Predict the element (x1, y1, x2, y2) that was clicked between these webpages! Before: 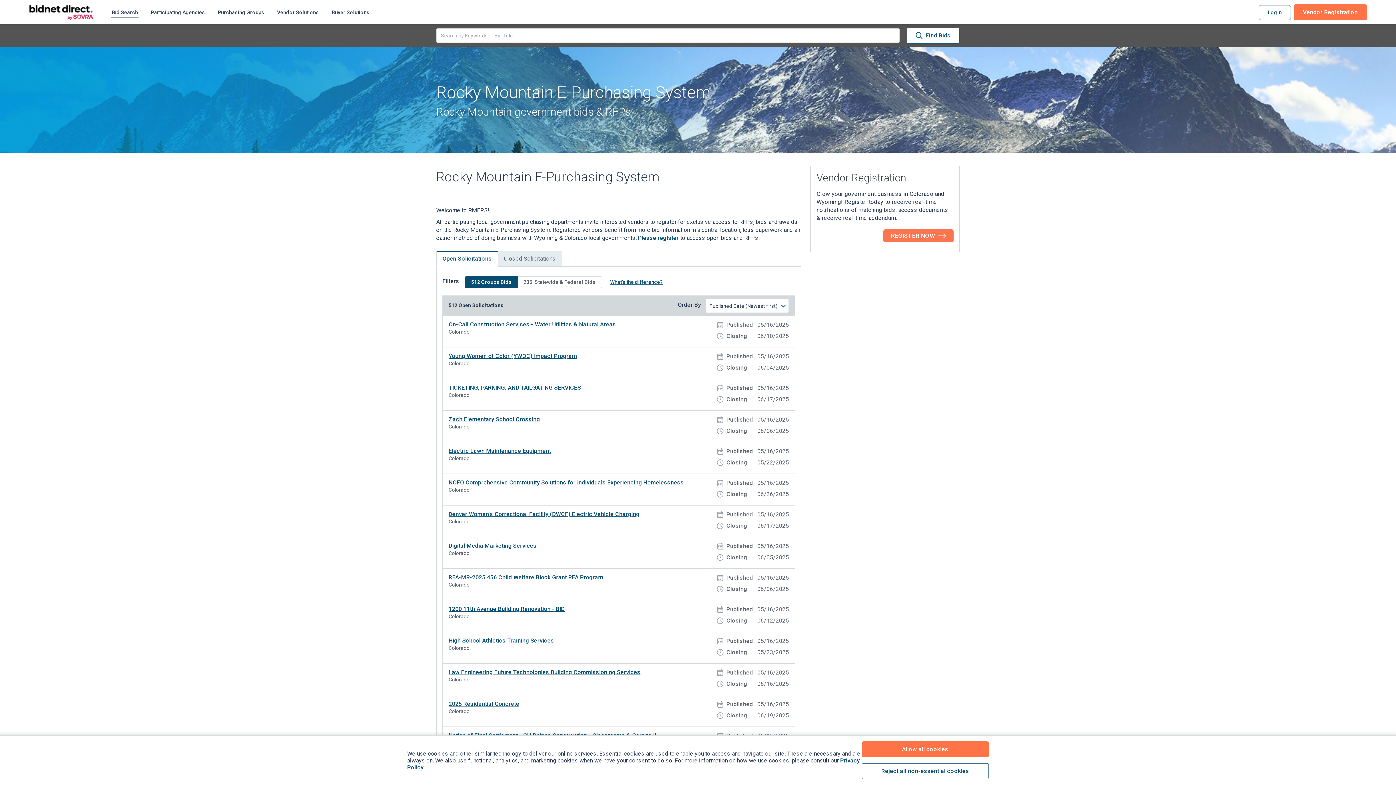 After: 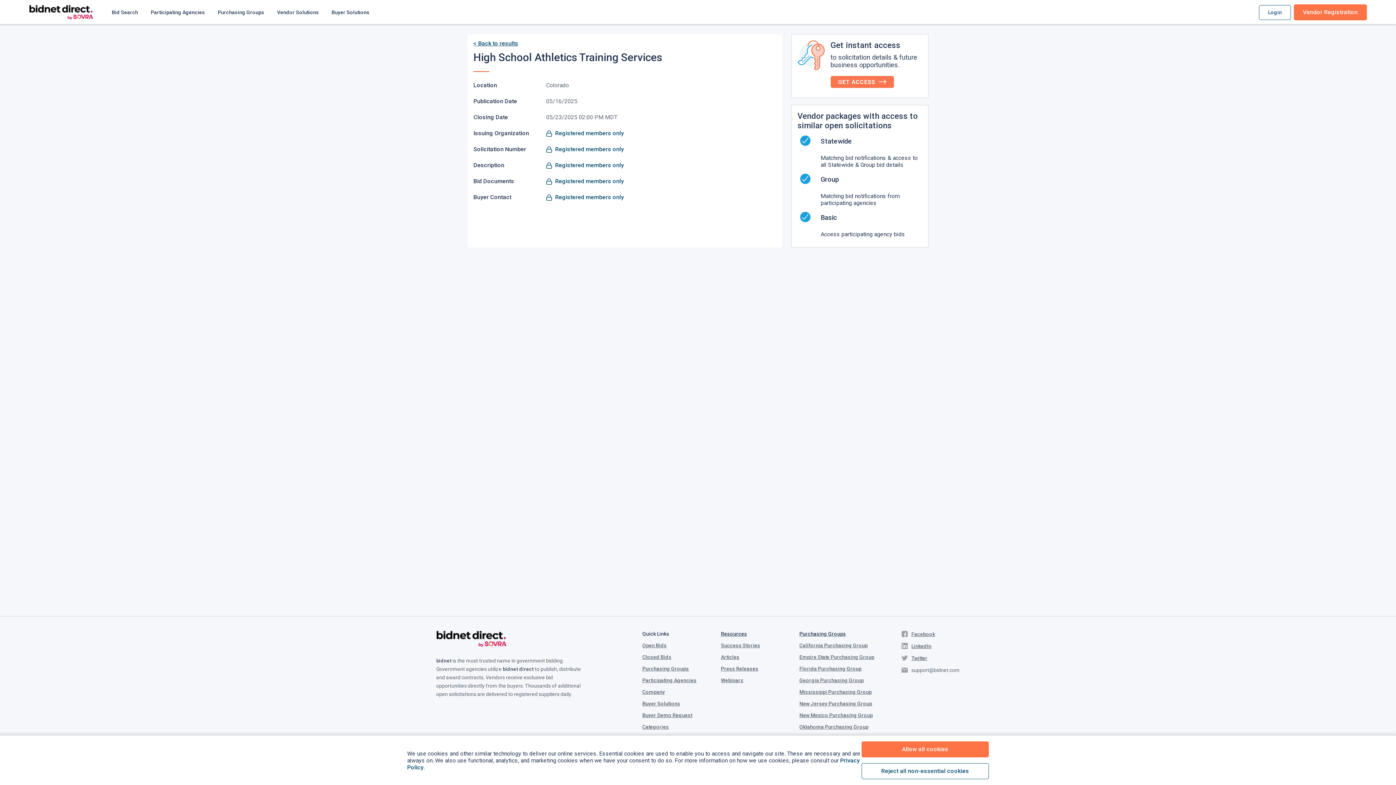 Action: bbox: (448, 636, 554, 645) label: High School Athletics Training Services